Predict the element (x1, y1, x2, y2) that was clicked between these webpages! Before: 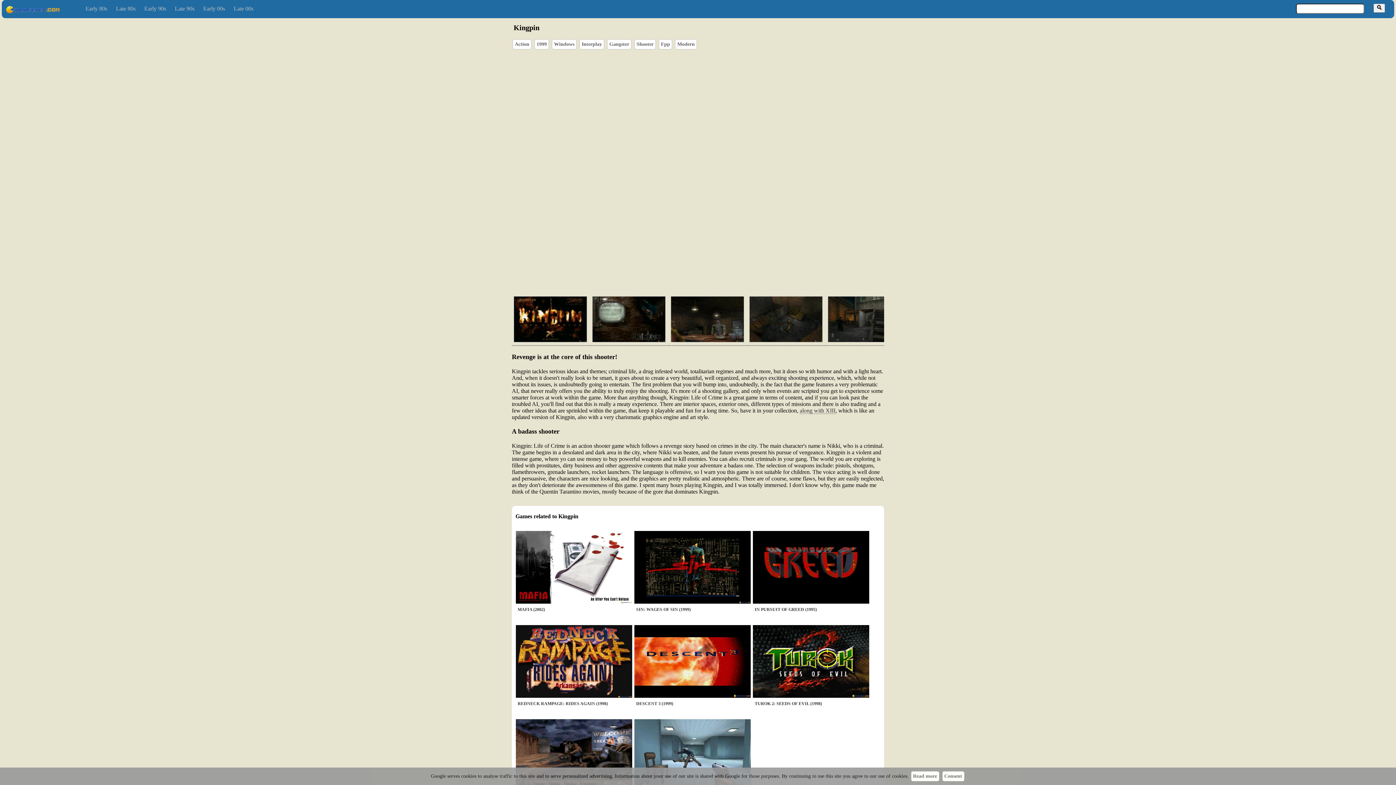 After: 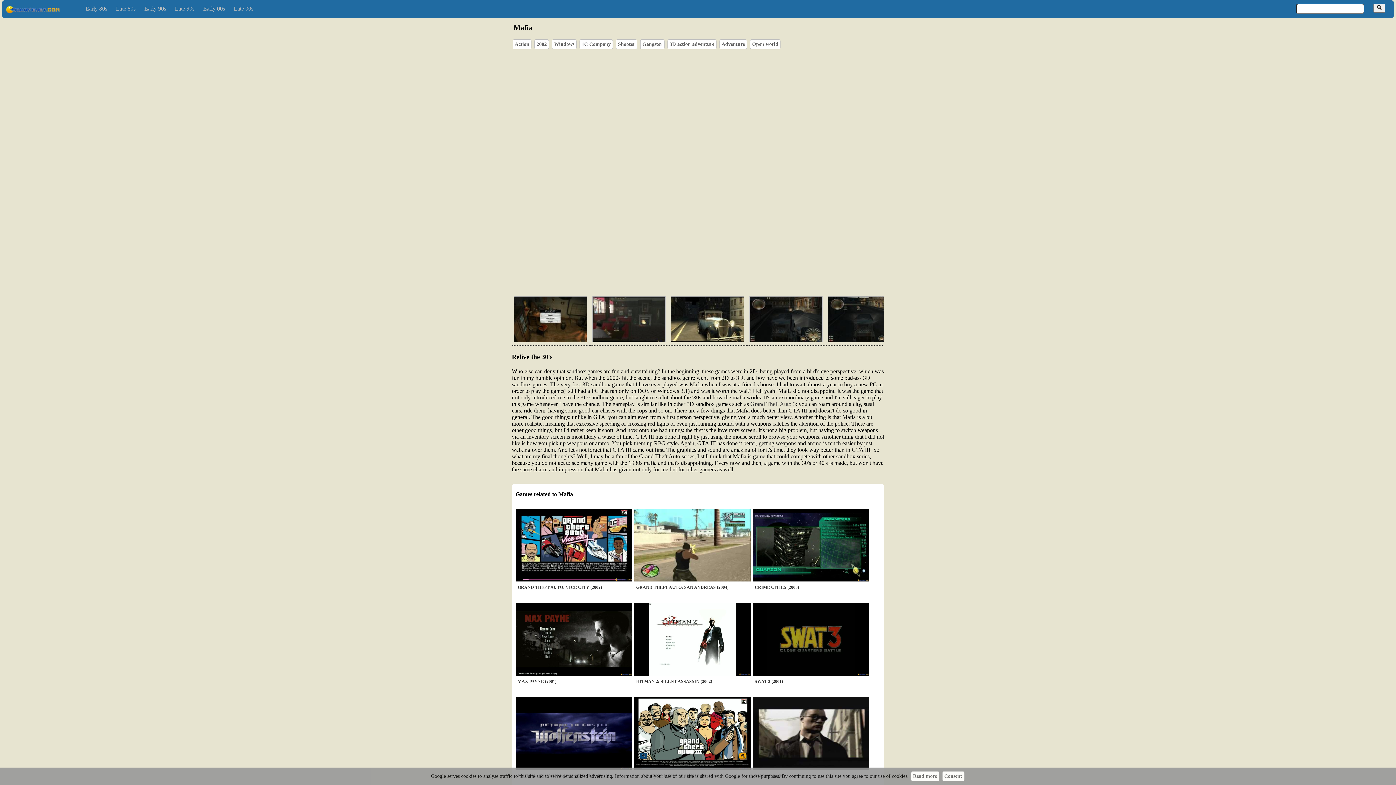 Action: label: MAFIA (2002) bbox: (516, 598, 632, 621)